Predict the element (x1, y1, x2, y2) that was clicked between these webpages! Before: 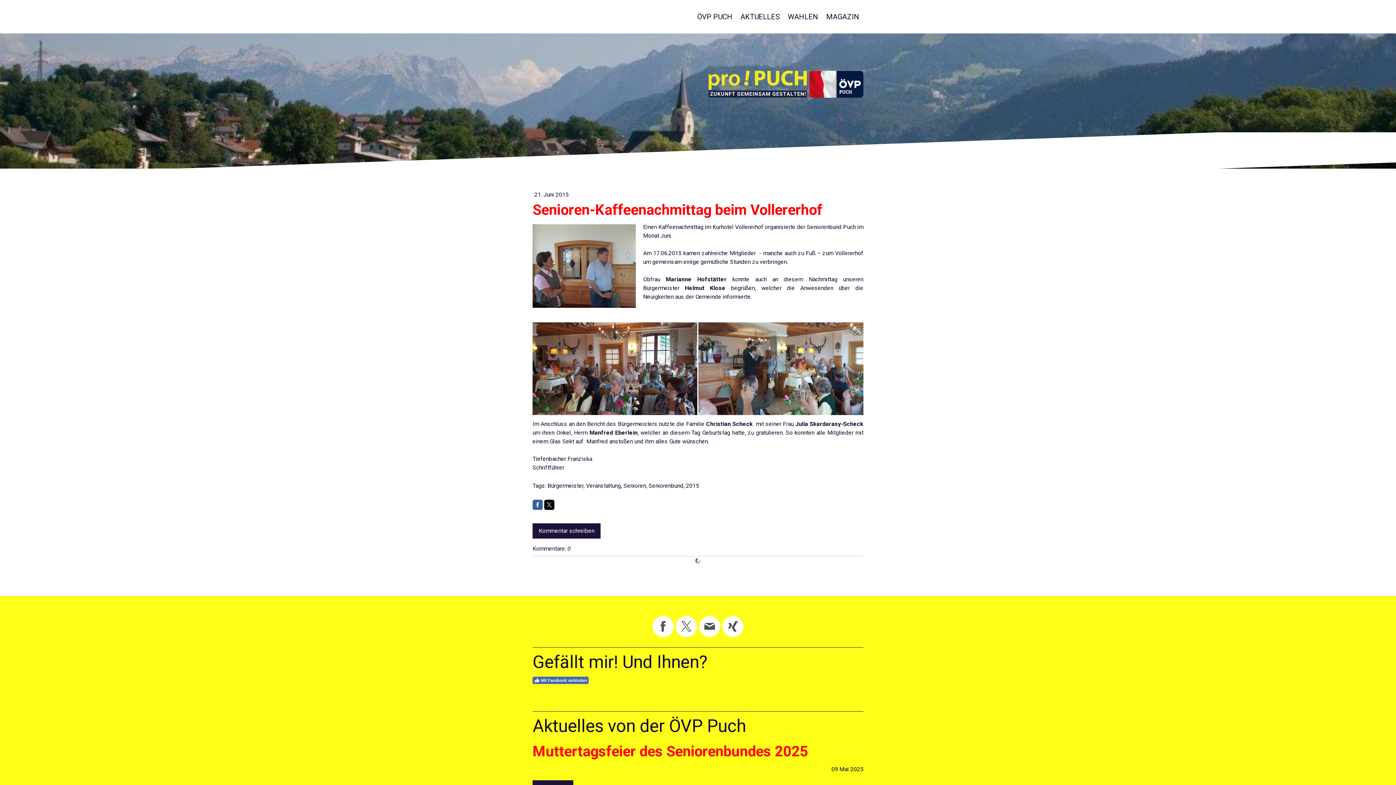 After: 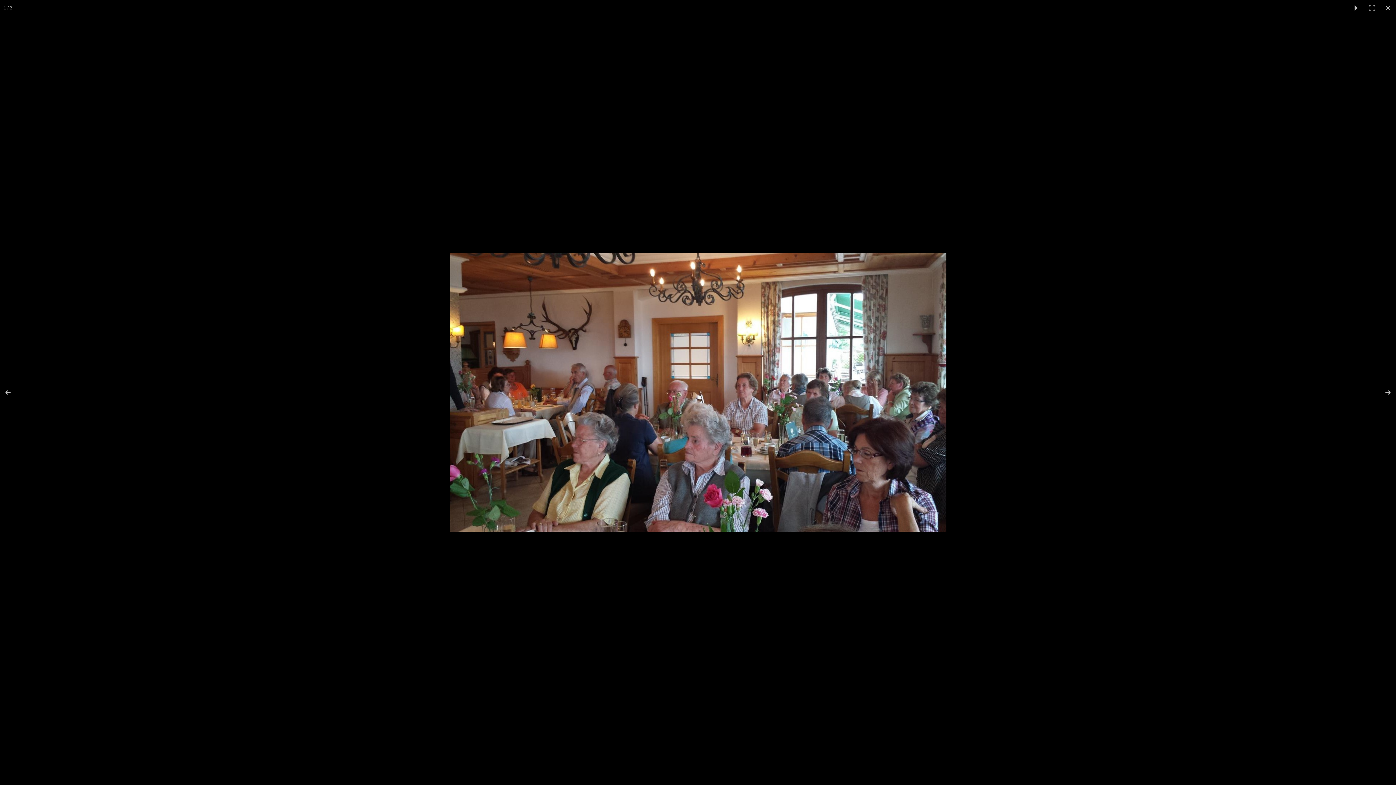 Action: bbox: (532, 322, 698, 415)